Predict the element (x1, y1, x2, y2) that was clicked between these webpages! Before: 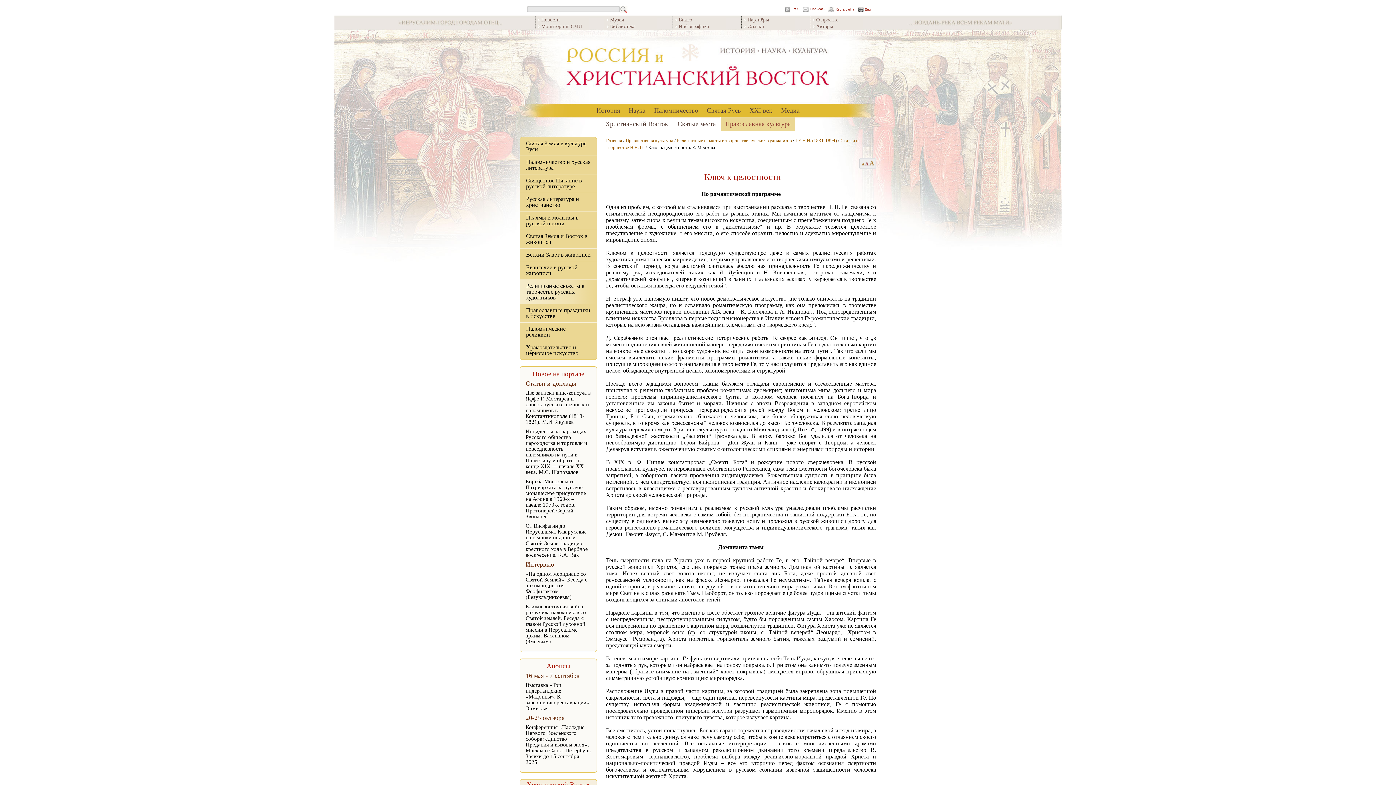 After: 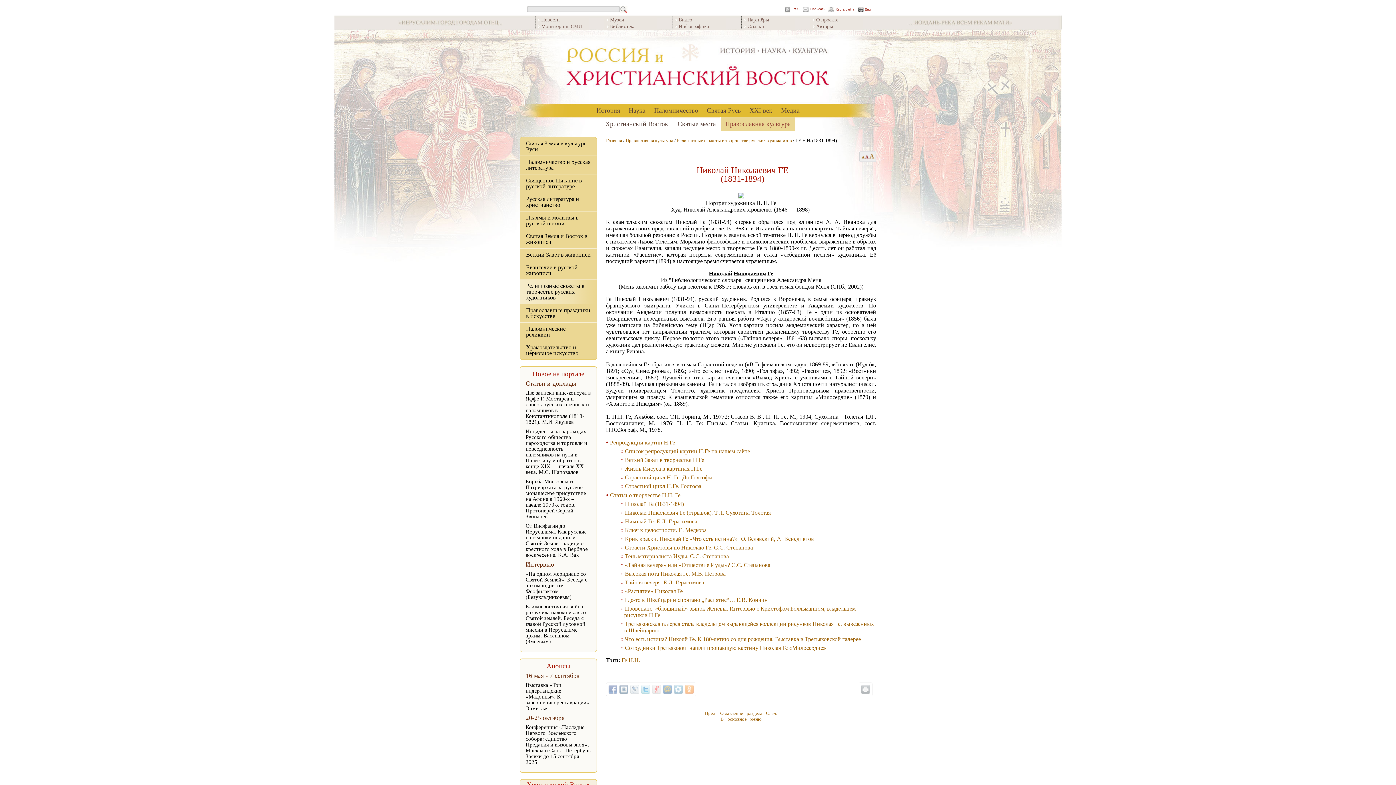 Action: bbox: (795, 137, 838, 143) label: ГЕ Н.Н. (1831-1894) 